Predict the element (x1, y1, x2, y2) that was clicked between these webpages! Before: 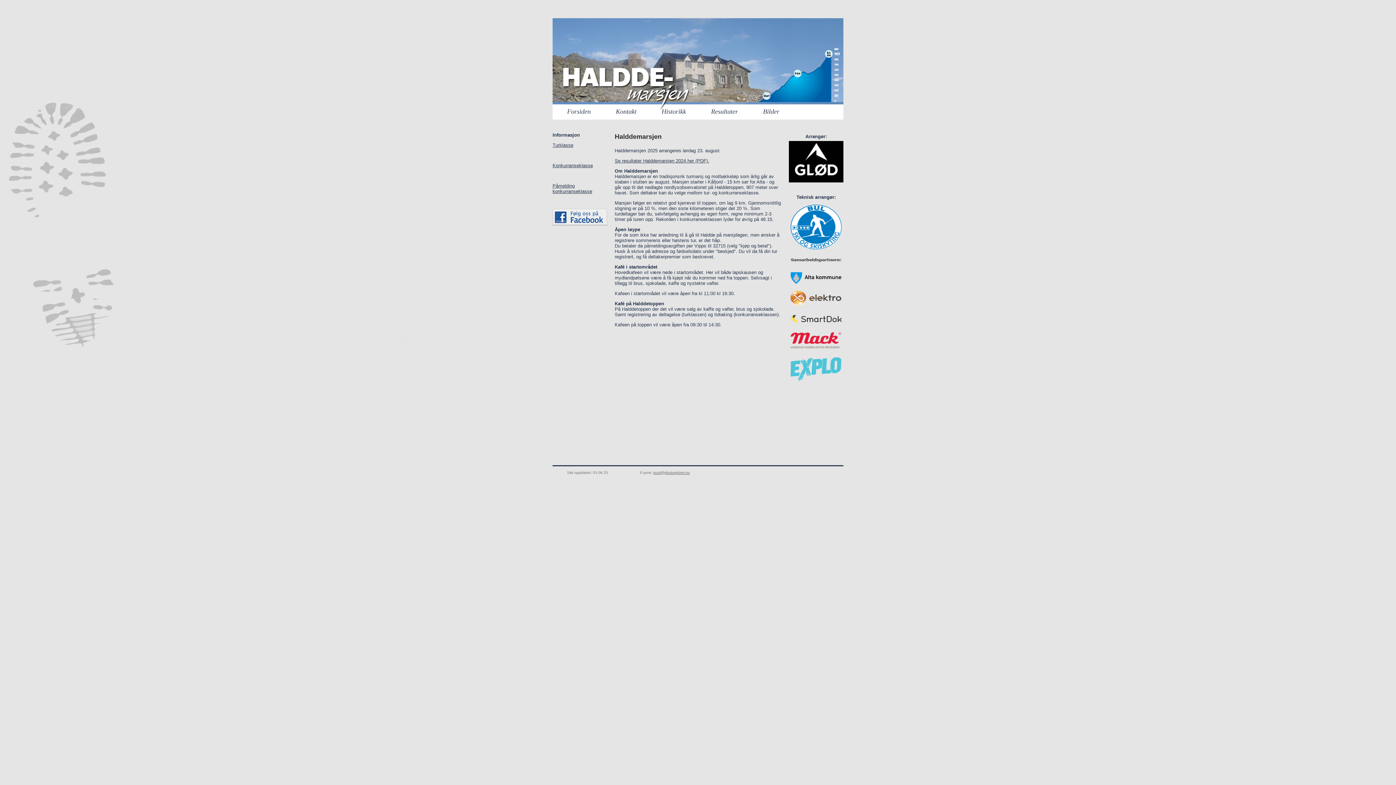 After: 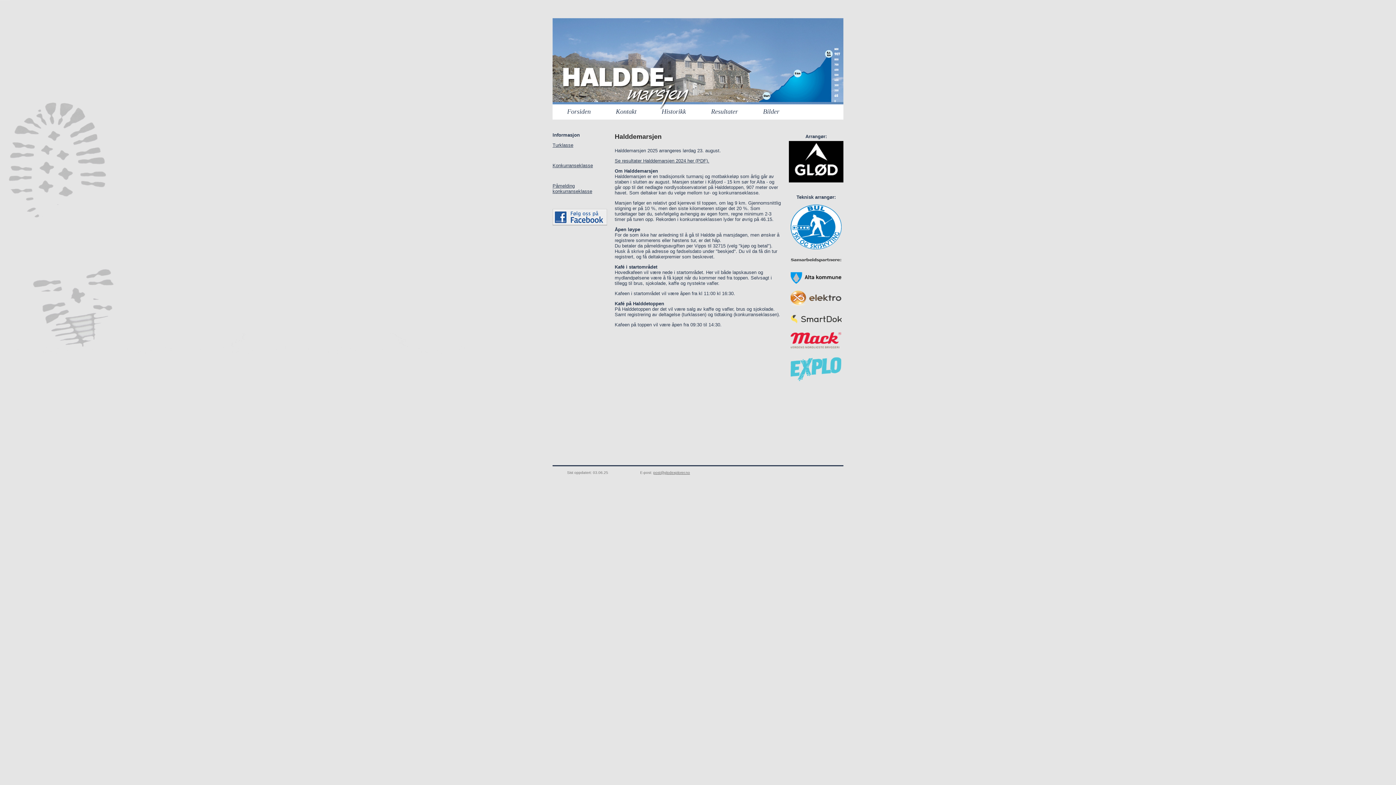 Action: bbox: (552, 221, 607, 226)